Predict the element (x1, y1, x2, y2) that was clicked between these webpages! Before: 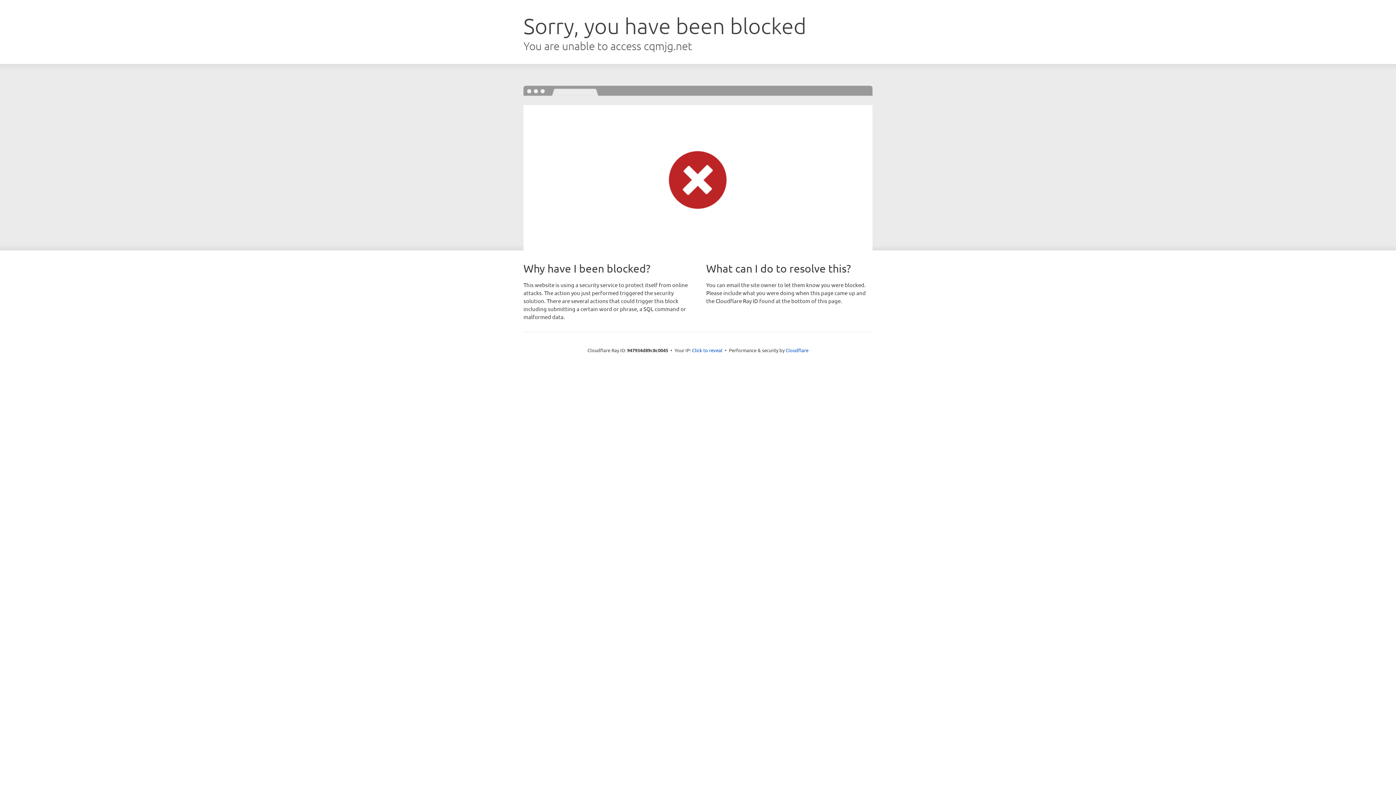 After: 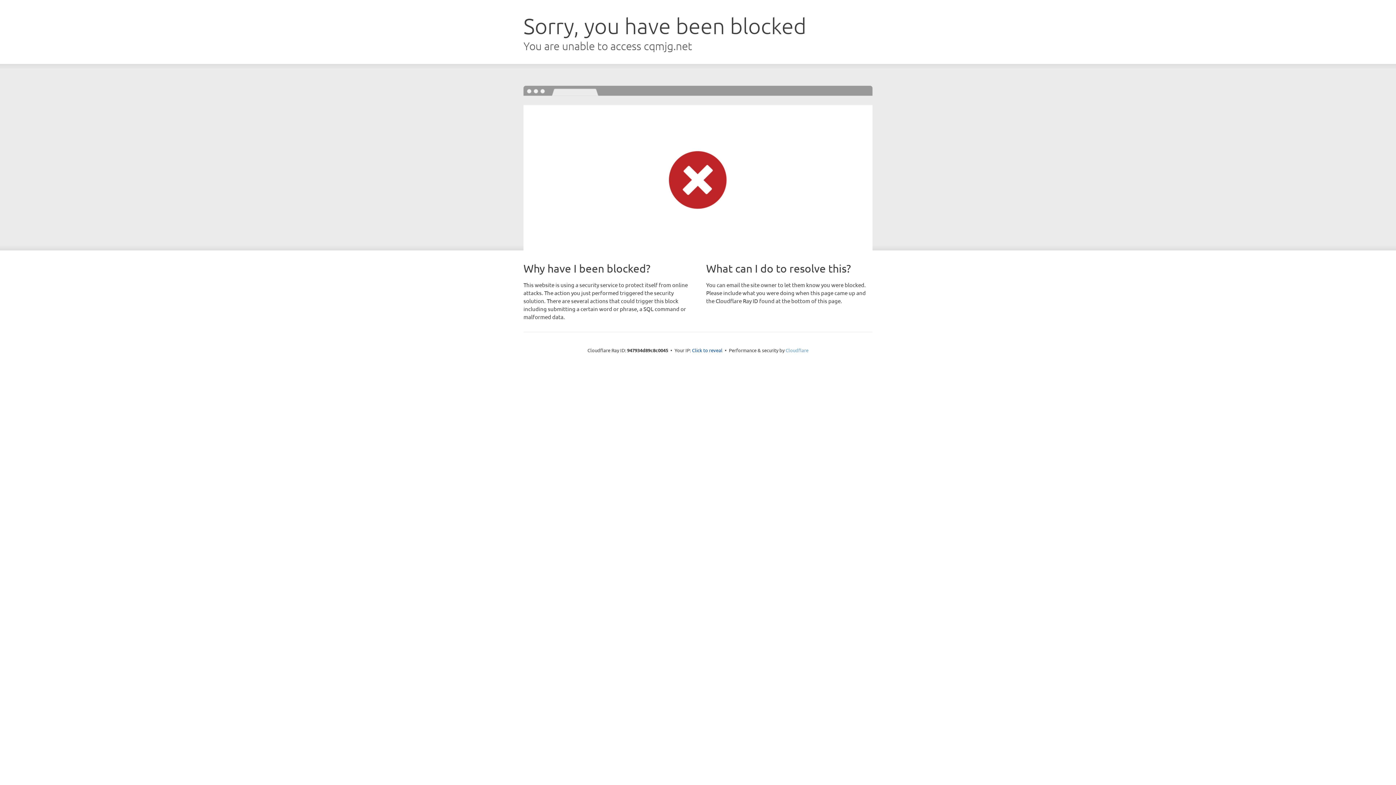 Action: bbox: (785, 347, 808, 353) label: Cloudflare